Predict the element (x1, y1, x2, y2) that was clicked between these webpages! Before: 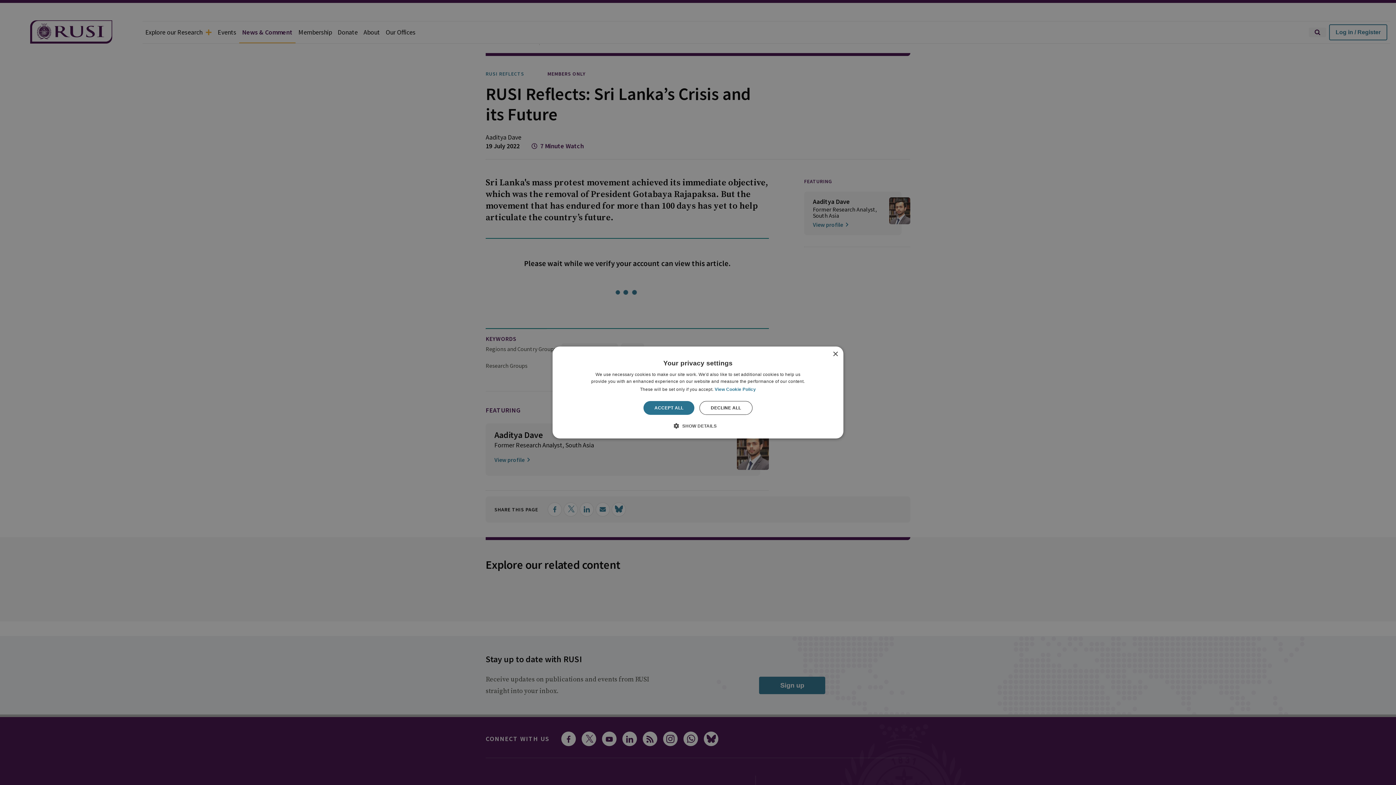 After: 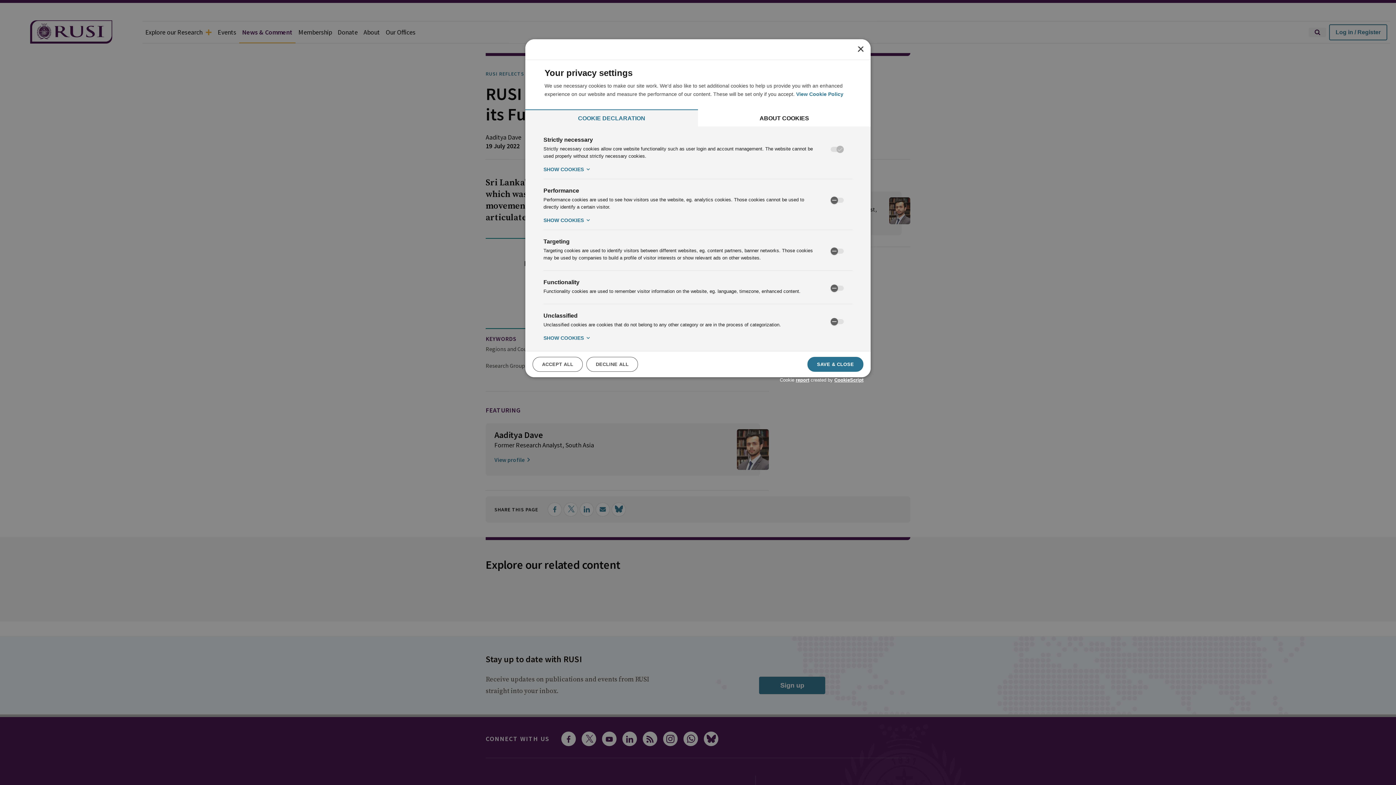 Action: label:  SHOW DETAILS bbox: (679, 422, 716, 429)